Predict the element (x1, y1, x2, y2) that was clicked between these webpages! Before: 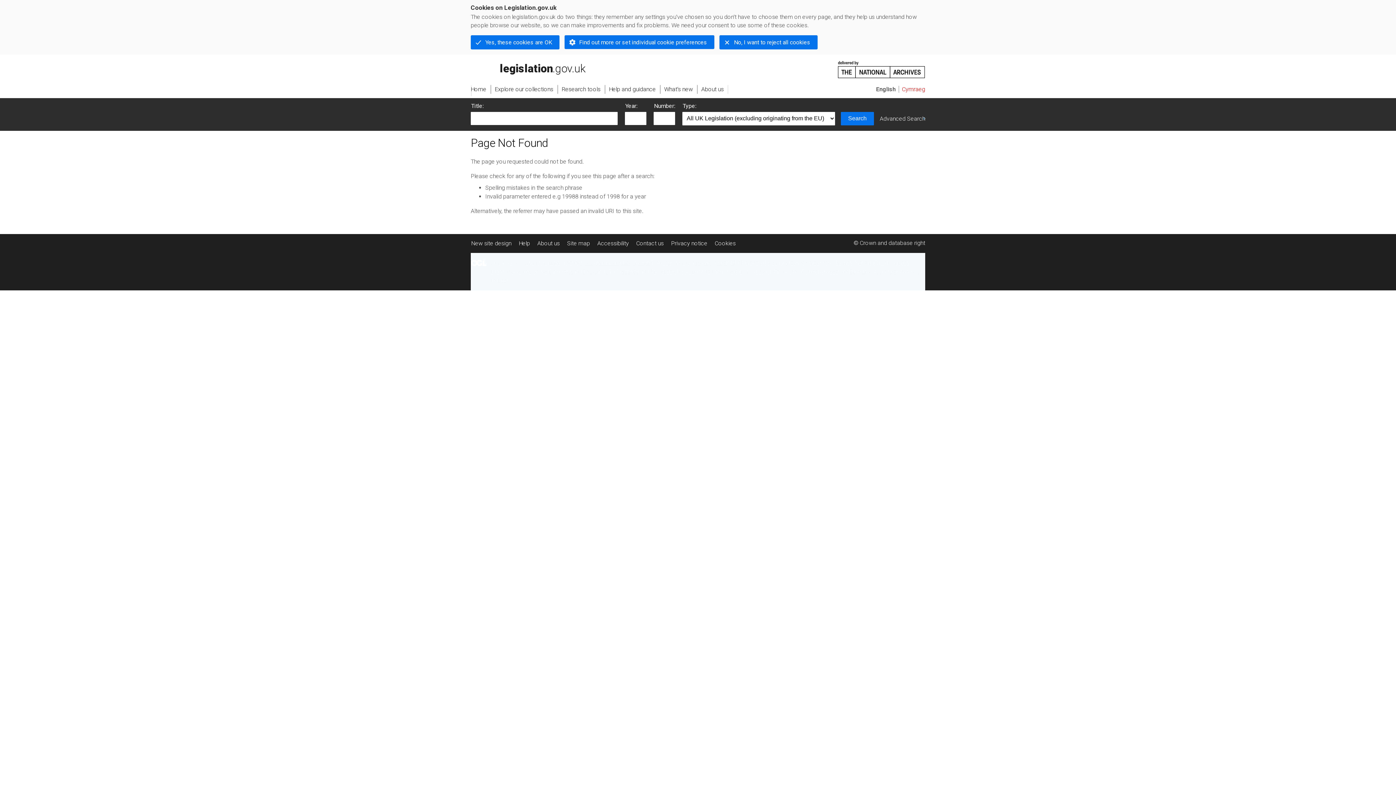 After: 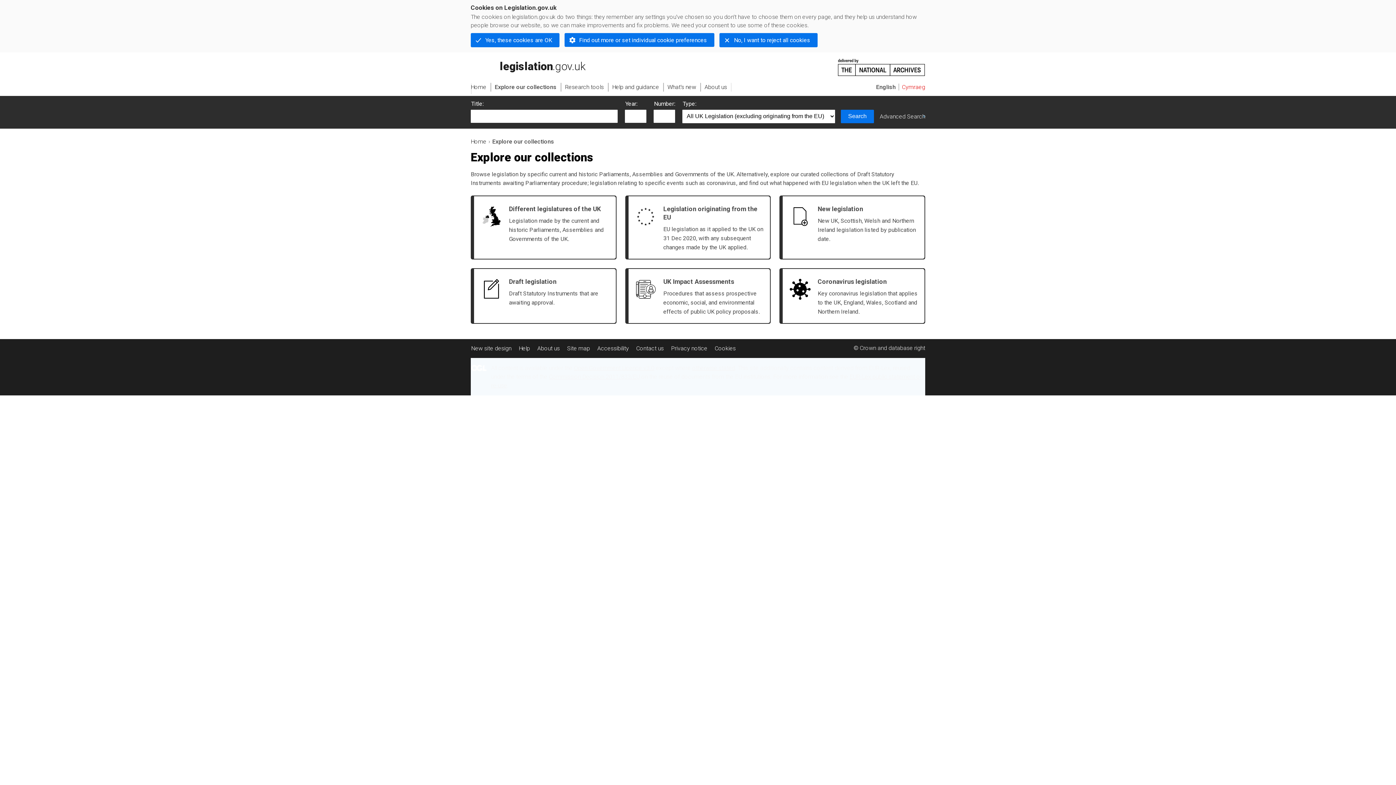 Action: bbox: (491, 85, 557, 93) label: Explore our collections